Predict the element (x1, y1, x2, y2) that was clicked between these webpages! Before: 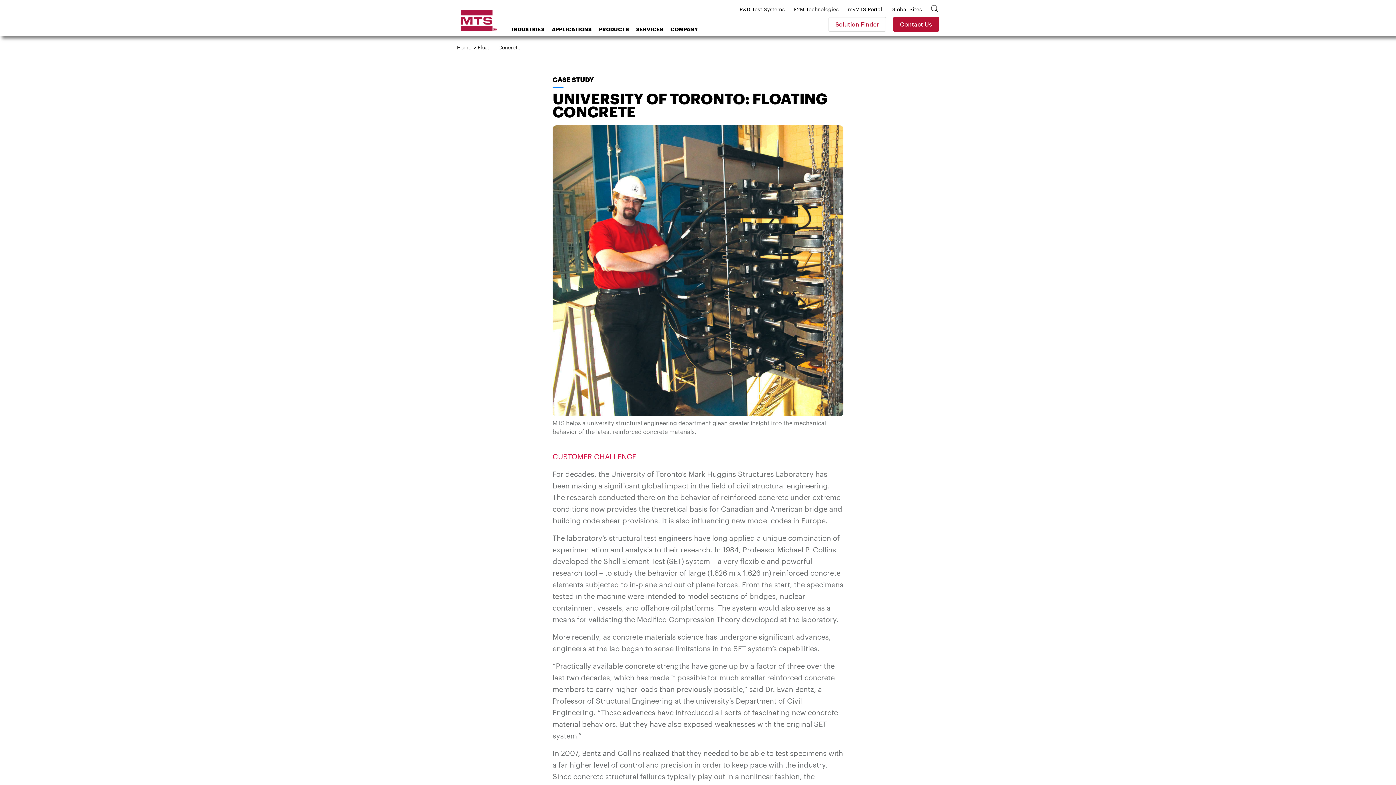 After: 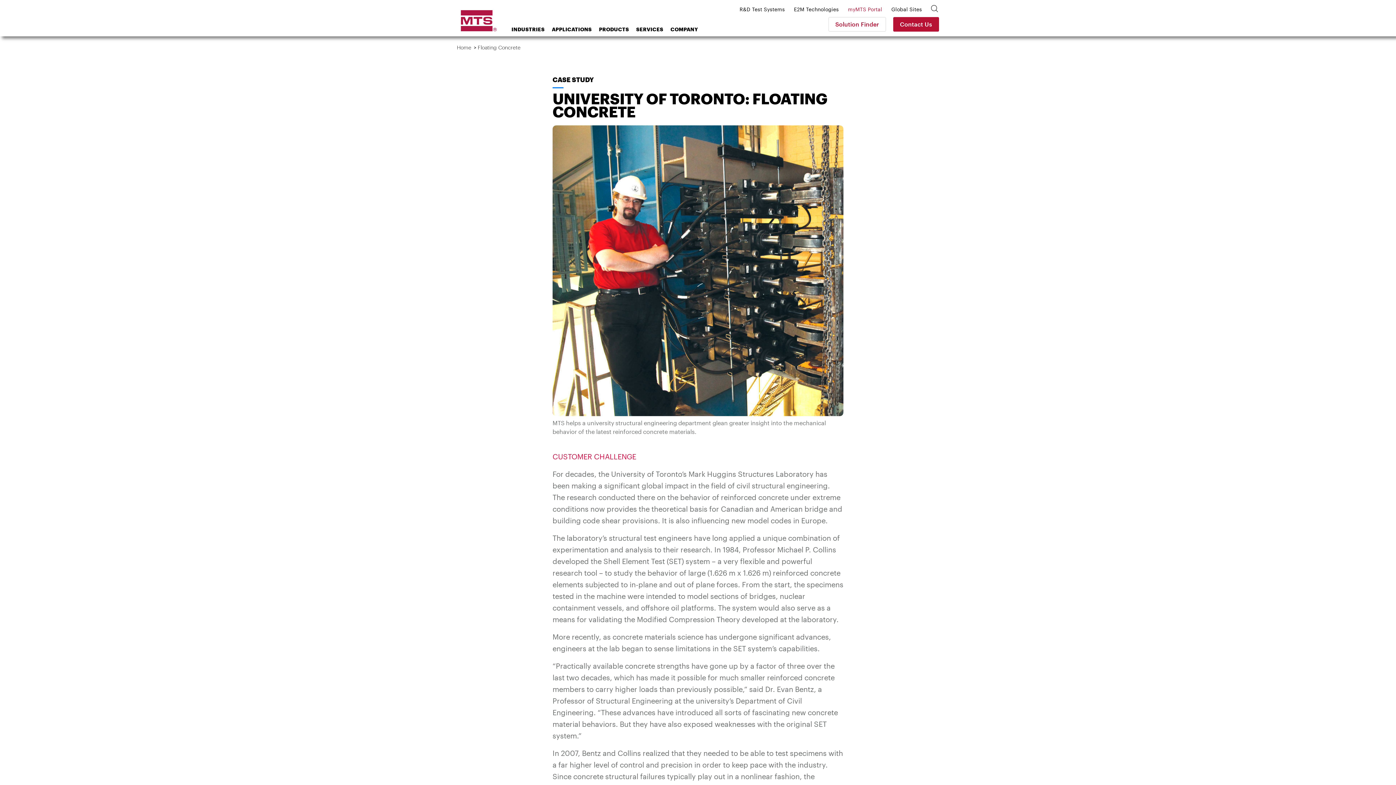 Action: label: myMTS Portal bbox: (843, -1, 887, 19)